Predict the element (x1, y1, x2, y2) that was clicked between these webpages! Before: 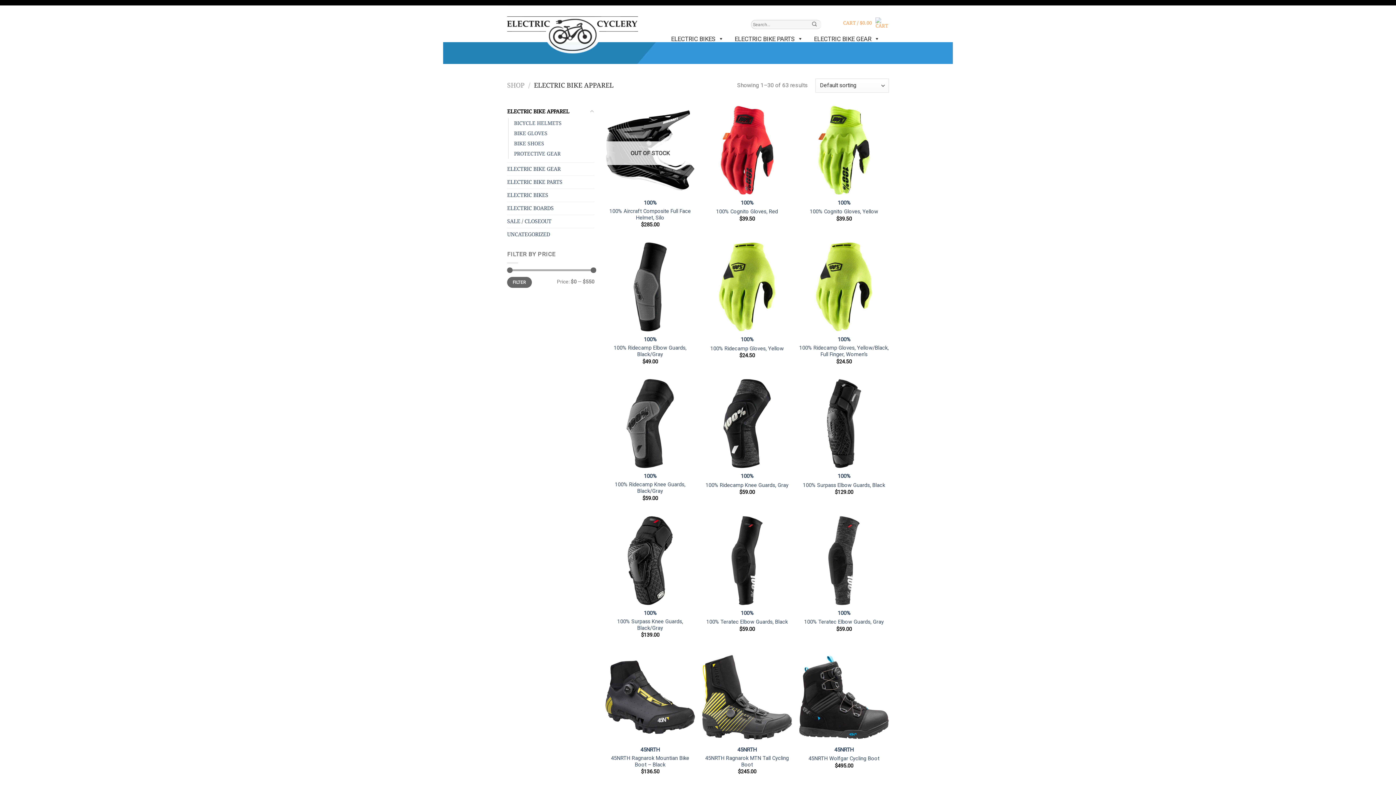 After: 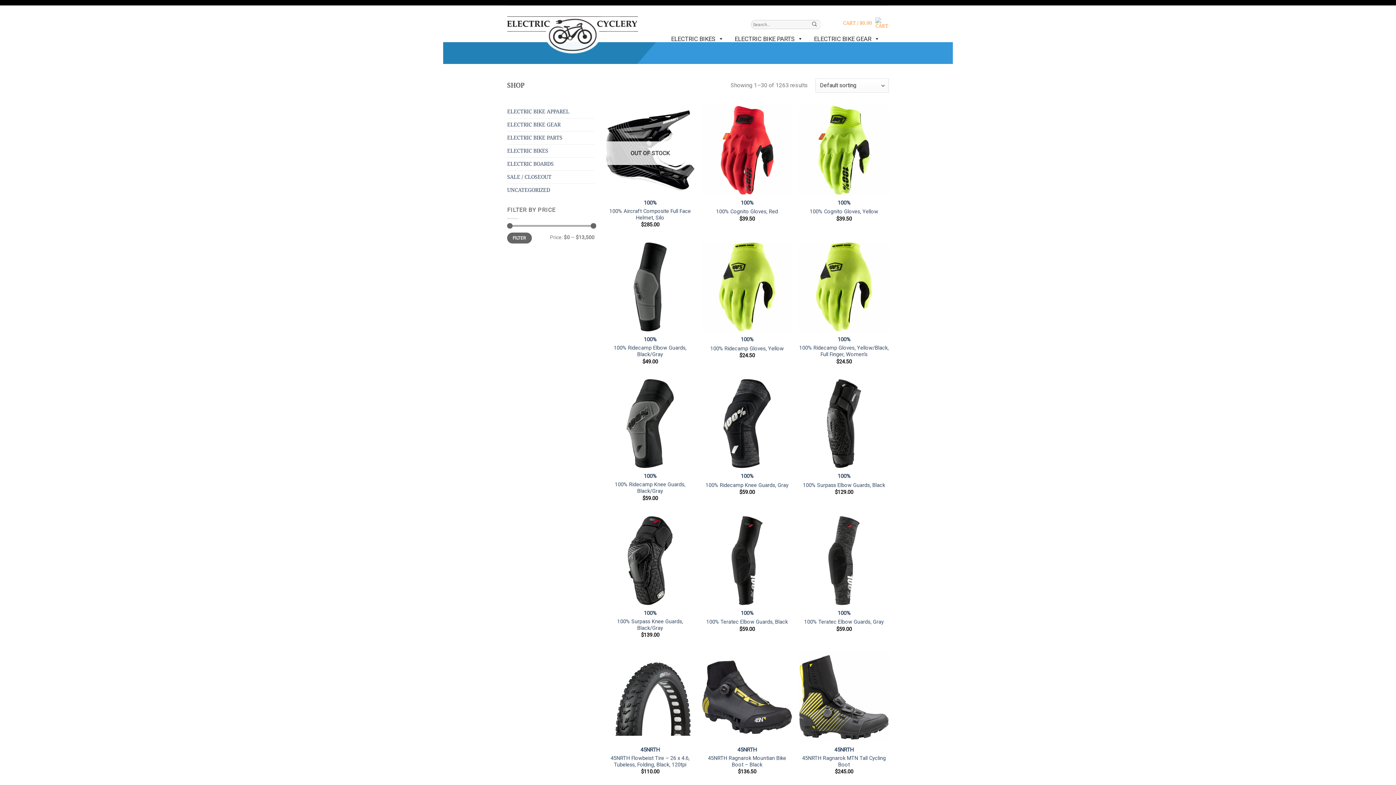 Action: bbox: (507, 81, 524, 89) label: SHOP